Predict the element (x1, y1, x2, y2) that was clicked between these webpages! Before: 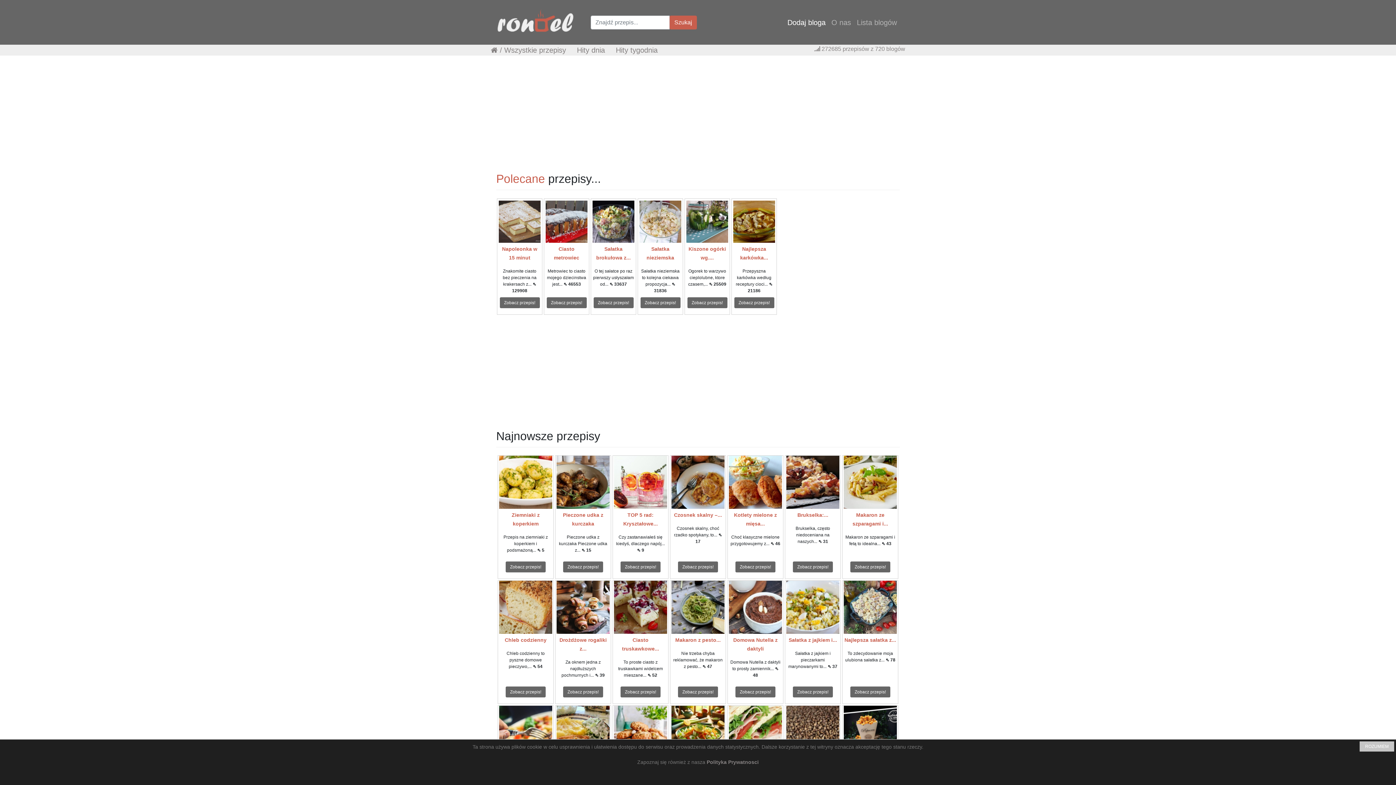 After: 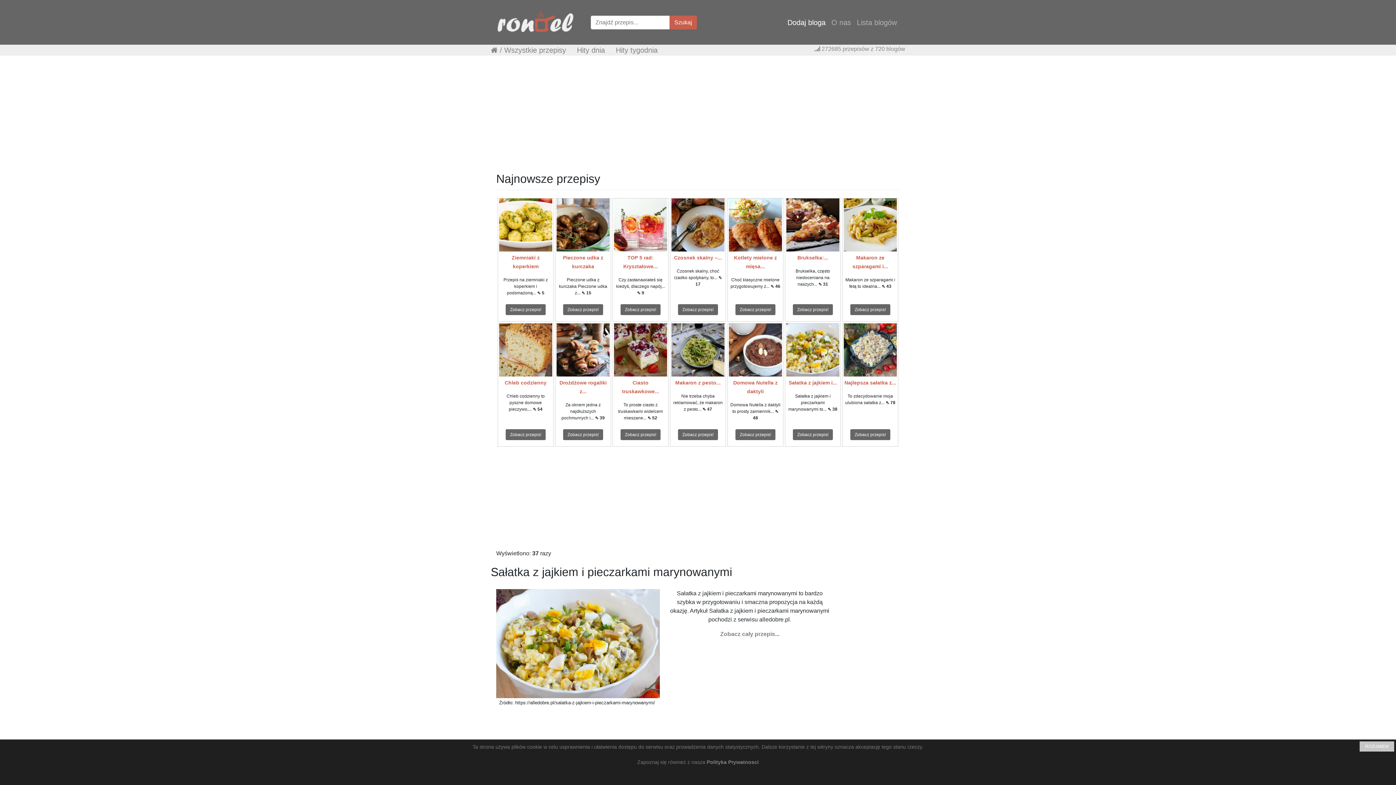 Action: bbox: (786, 604, 839, 610)